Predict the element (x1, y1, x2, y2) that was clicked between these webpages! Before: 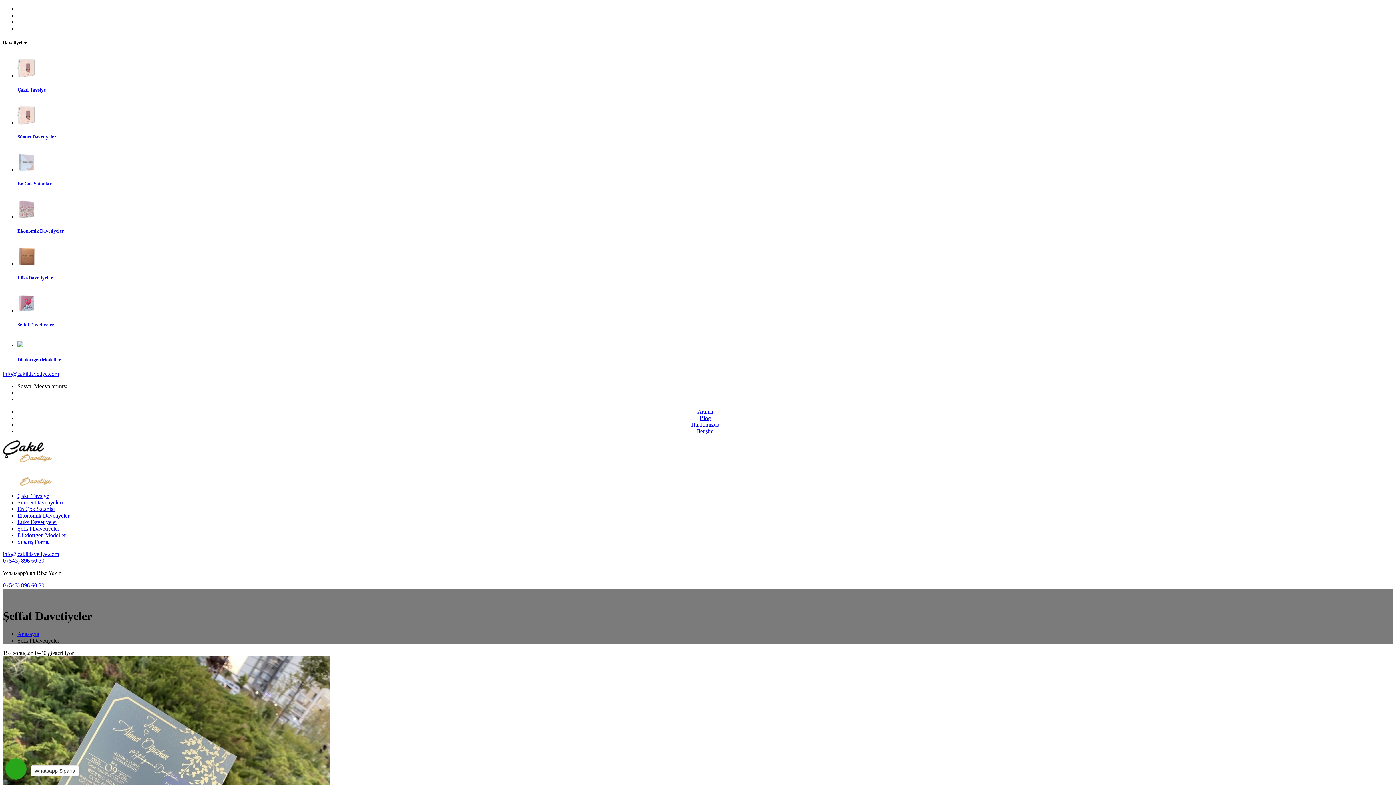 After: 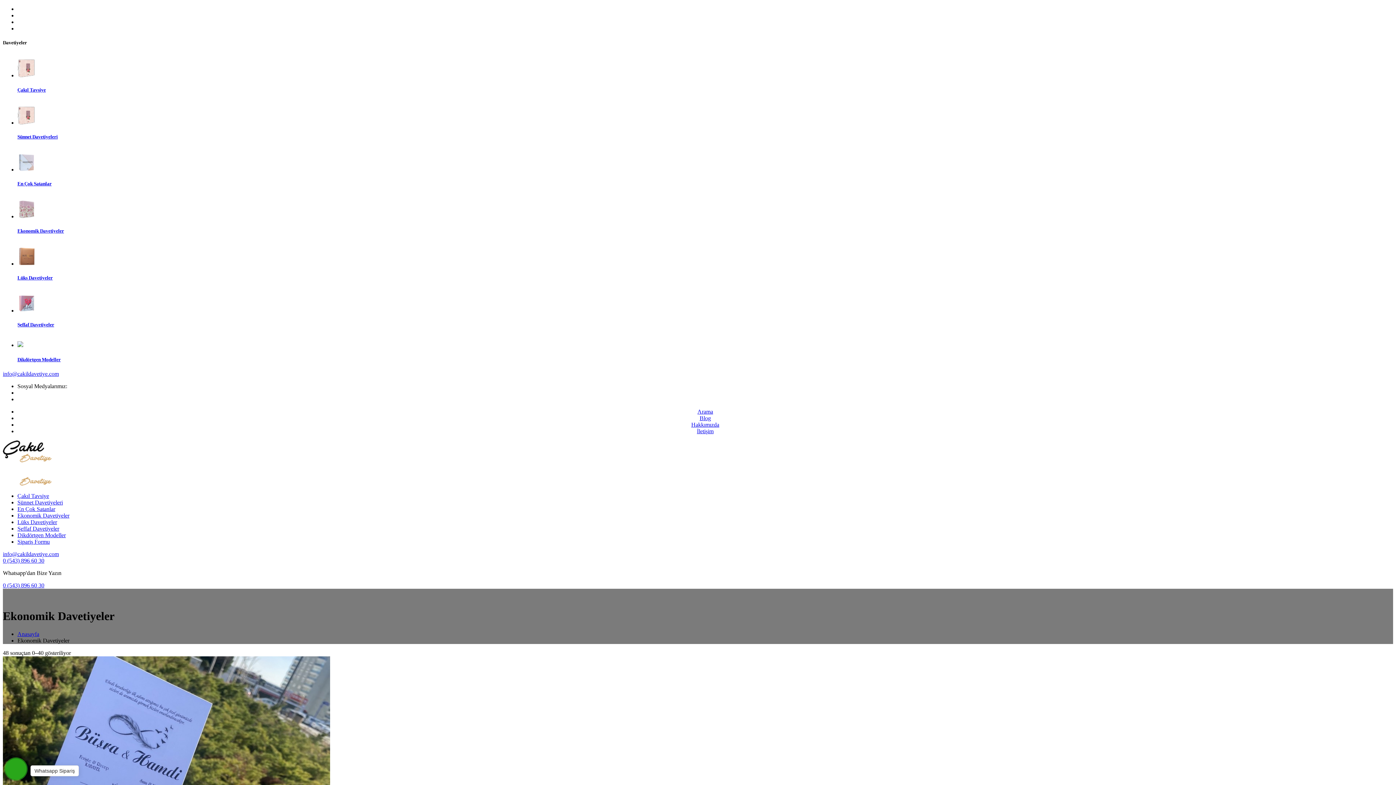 Action: bbox: (17, 195, 1393, 234) label: Ekonomik Davetiyeler